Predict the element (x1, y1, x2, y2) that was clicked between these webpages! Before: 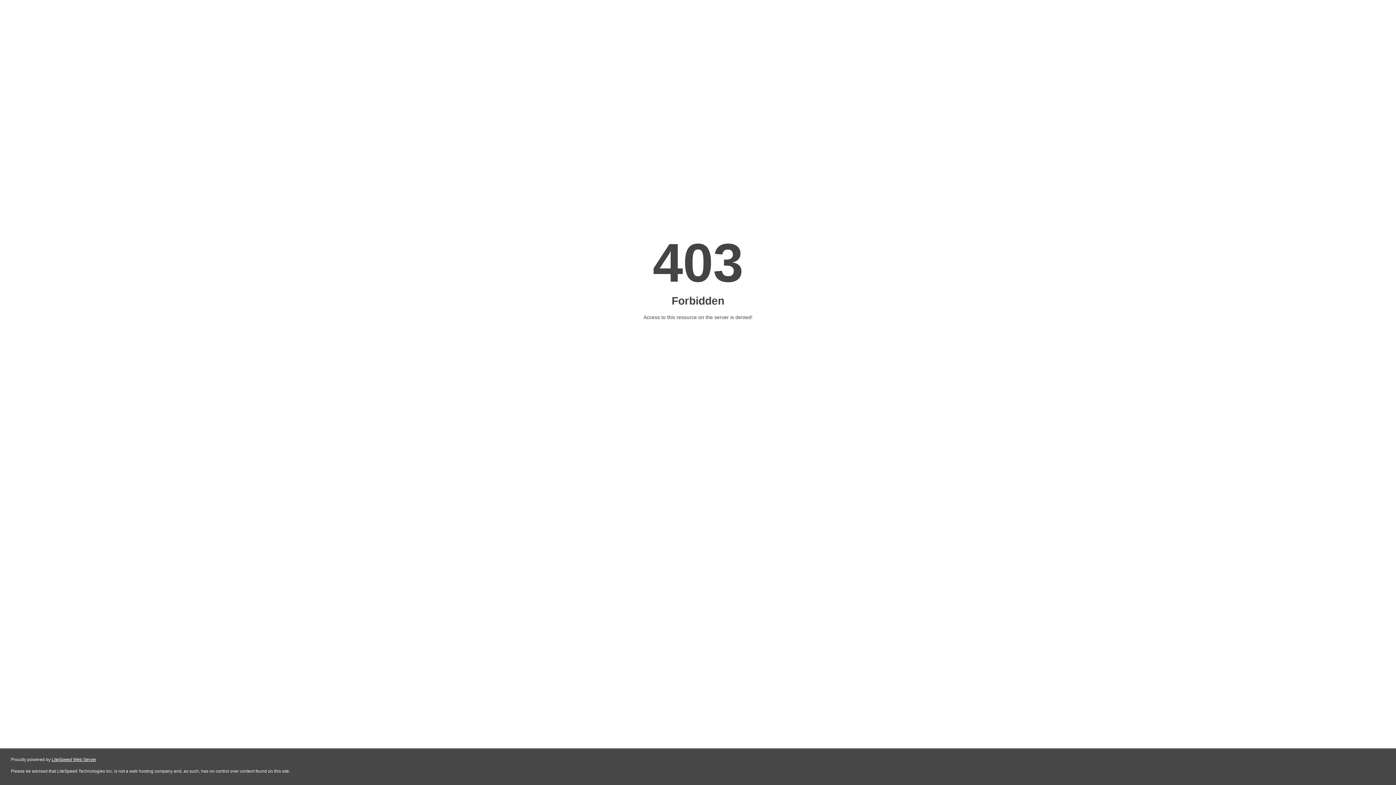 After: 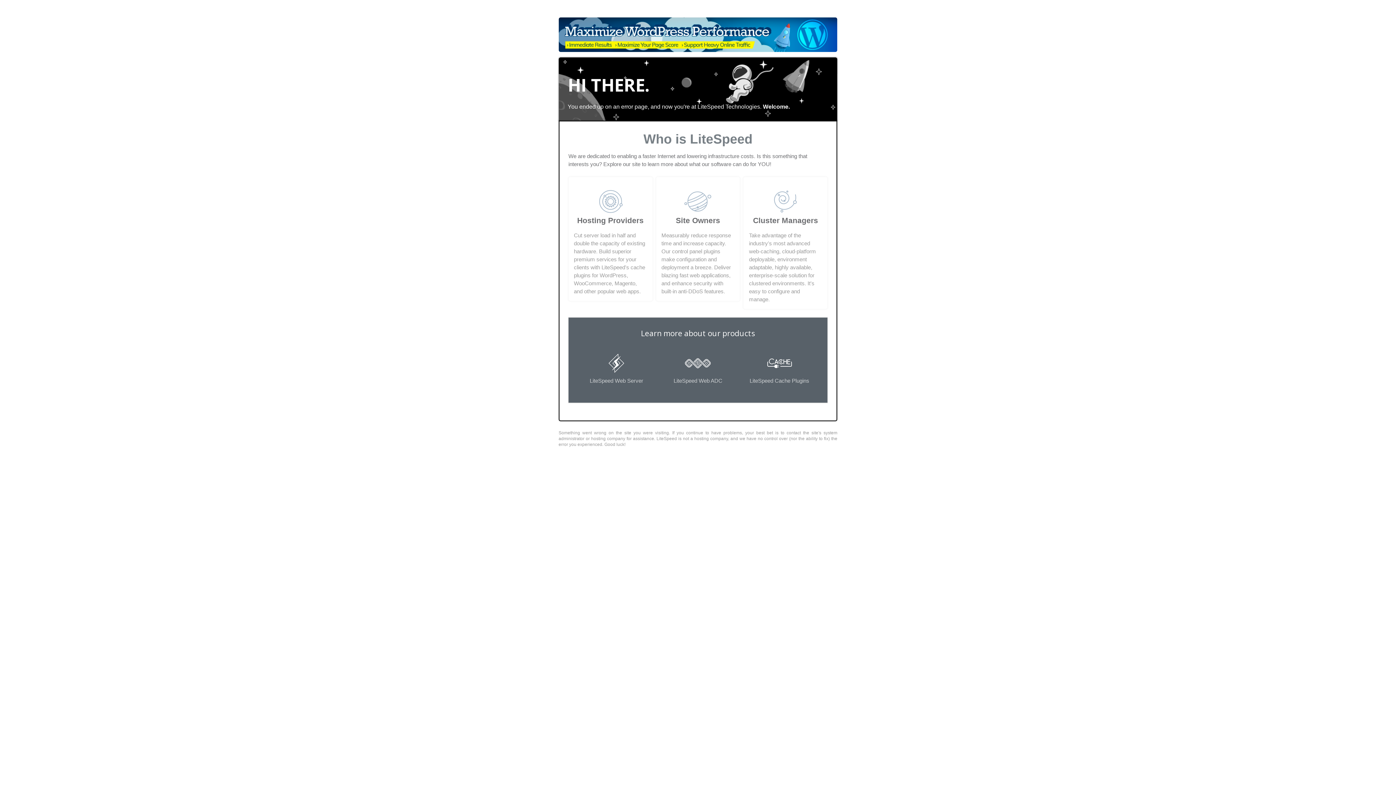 Action: bbox: (51, 757, 96, 762) label: LiteSpeed Web Server